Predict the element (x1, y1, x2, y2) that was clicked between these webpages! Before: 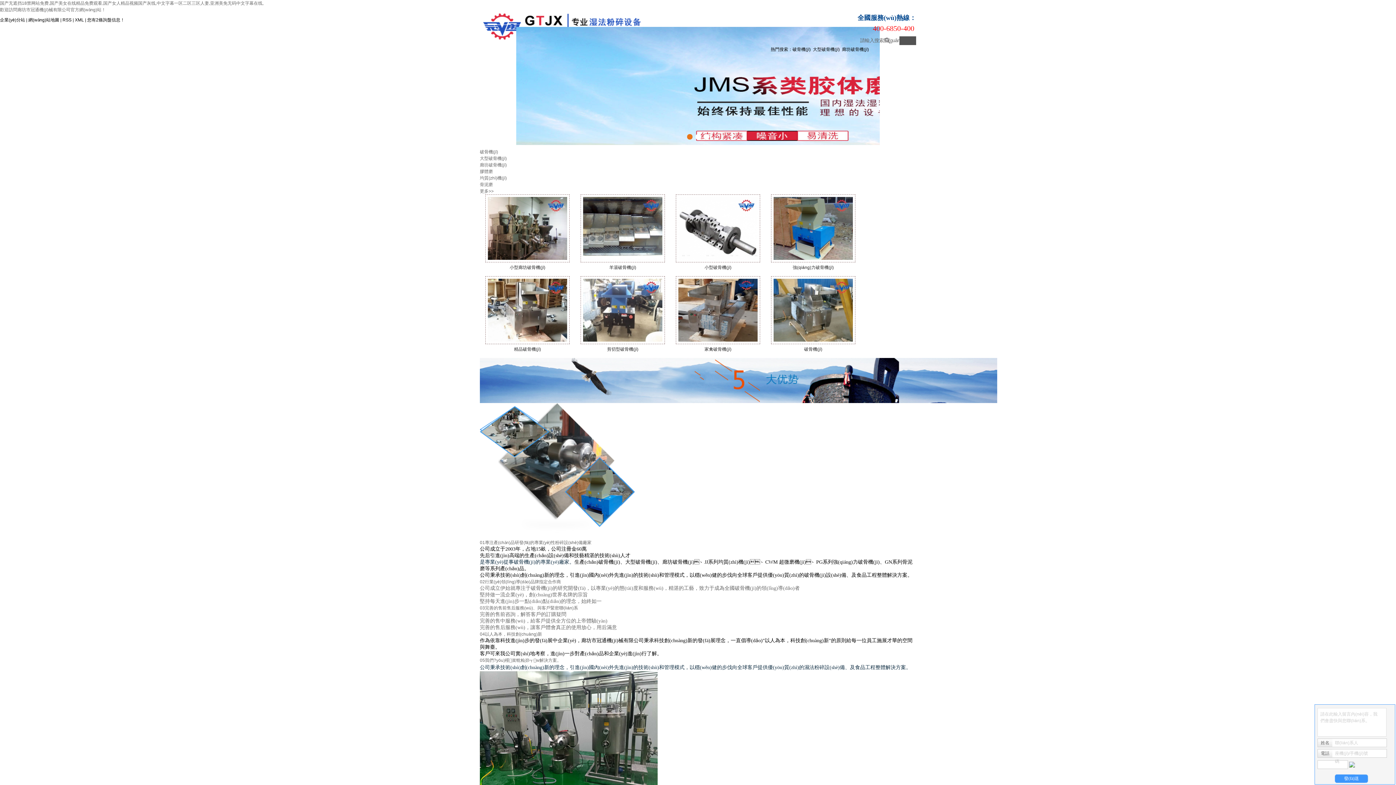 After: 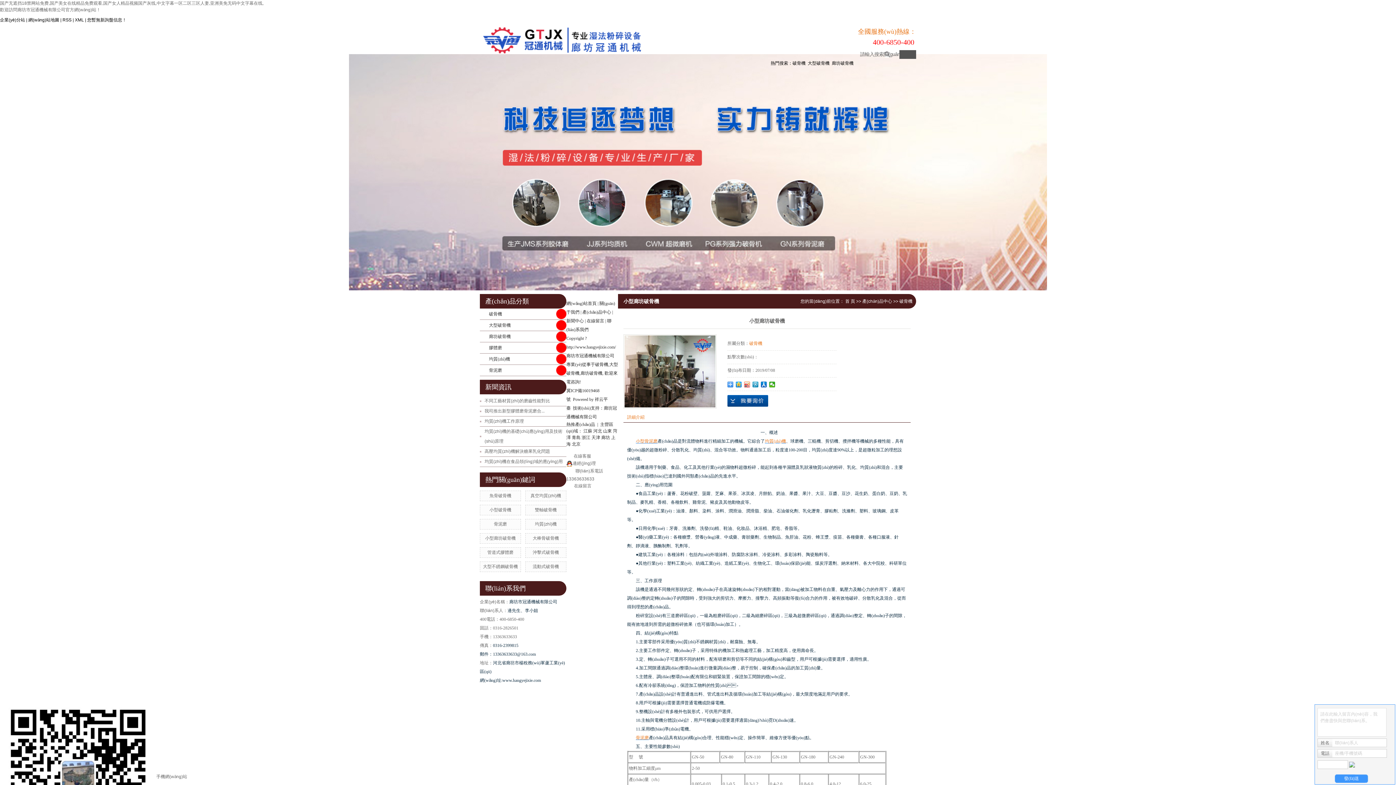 Action: bbox: (485, 194, 569, 262)